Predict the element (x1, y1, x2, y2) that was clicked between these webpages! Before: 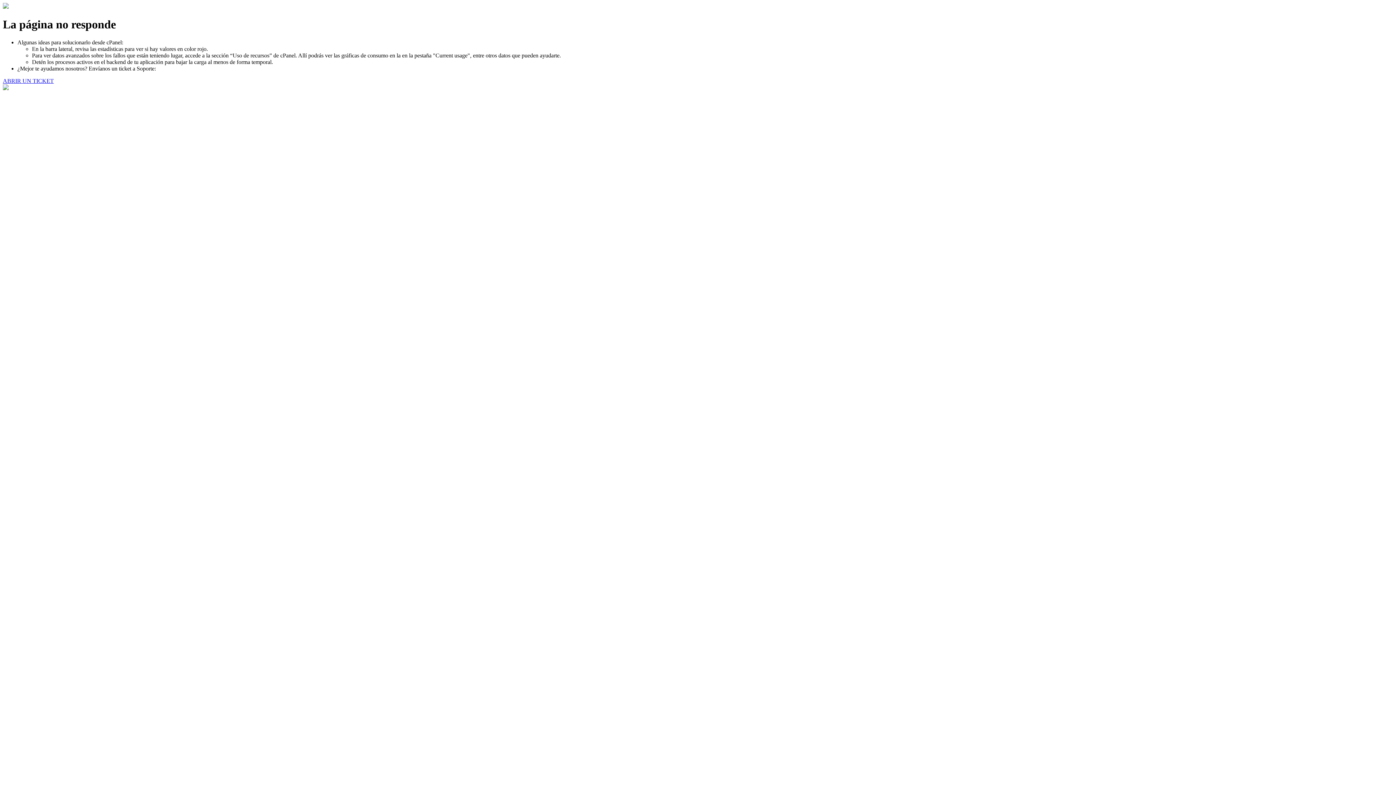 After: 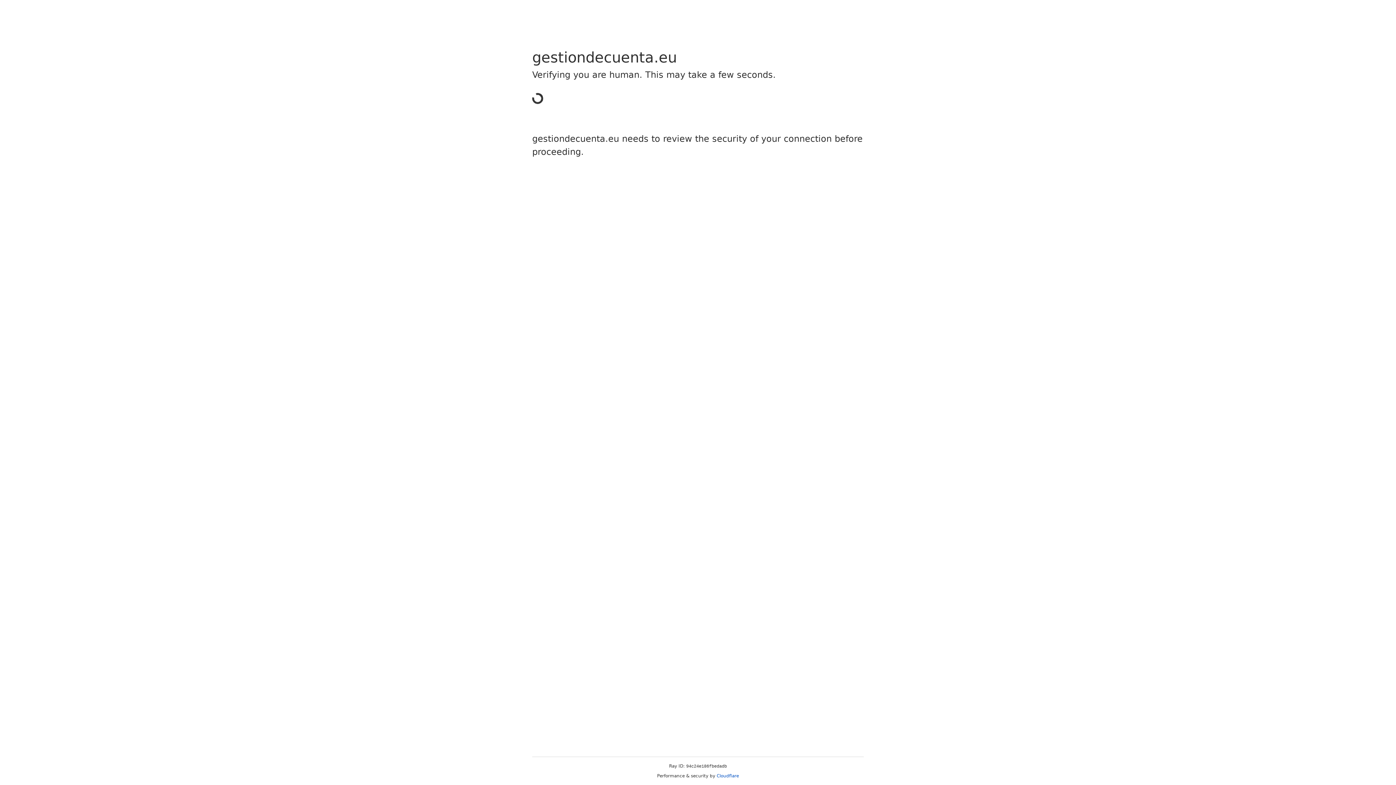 Action: label: ABRIR UN TICKET bbox: (2, 77, 53, 83)